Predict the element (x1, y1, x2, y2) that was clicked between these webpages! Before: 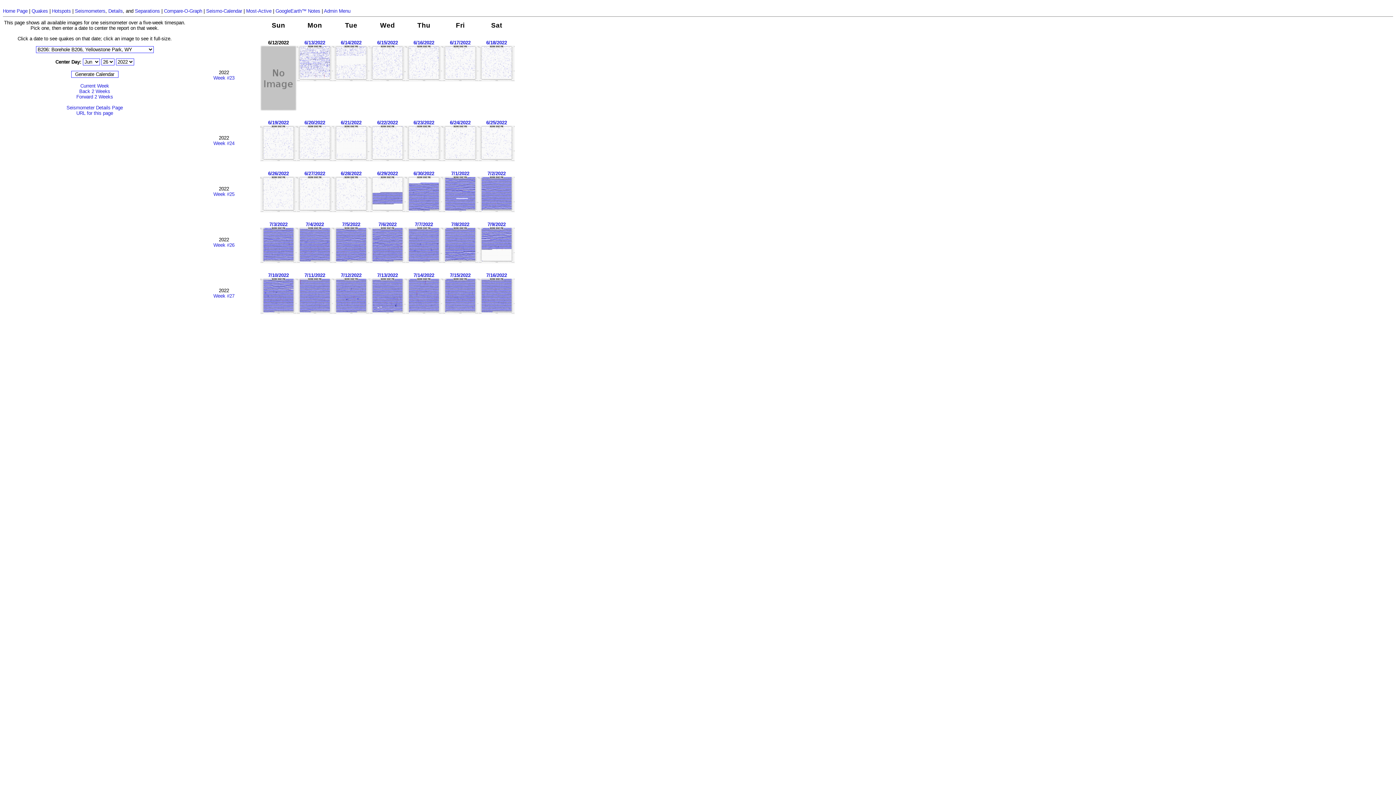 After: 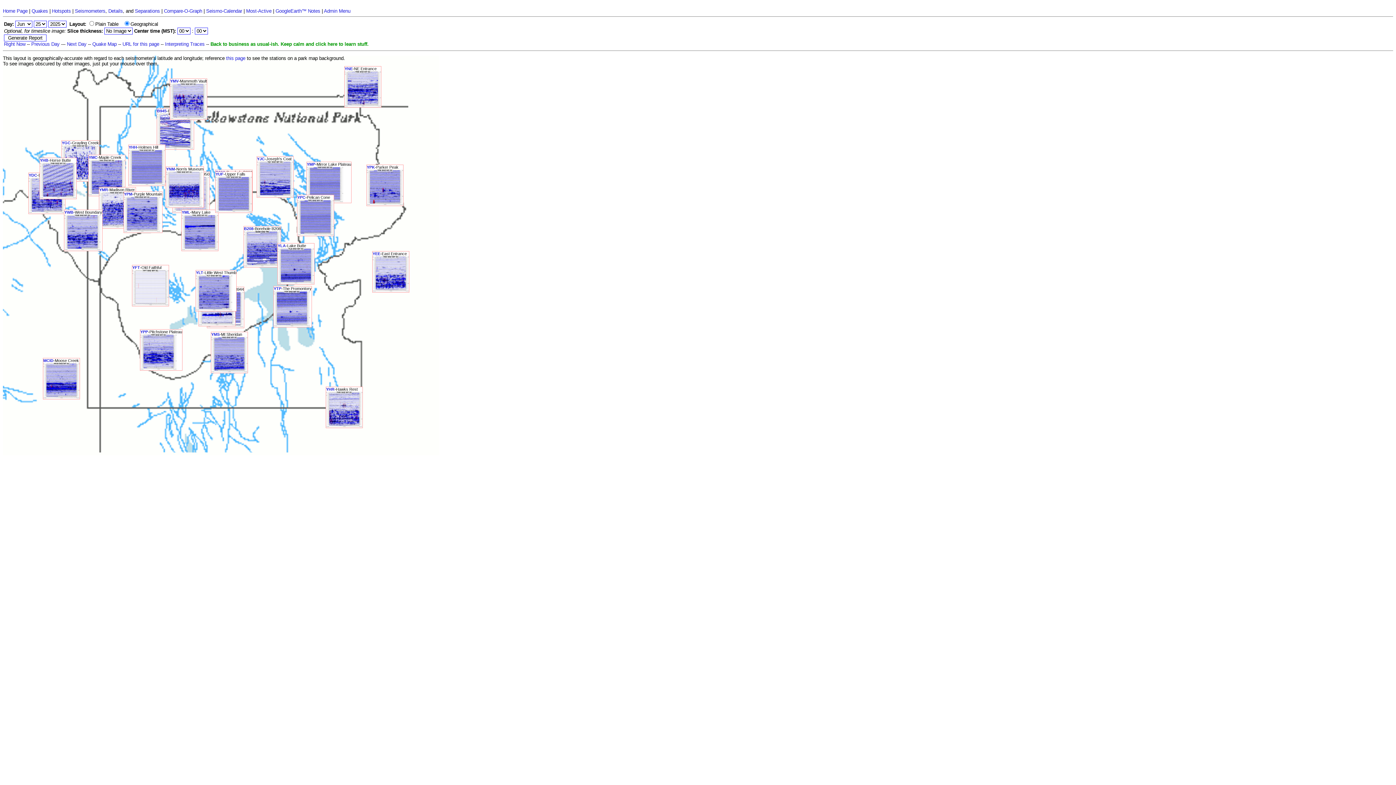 Action: bbox: (164, 8, 202, 13) label: Compare-O-Graph